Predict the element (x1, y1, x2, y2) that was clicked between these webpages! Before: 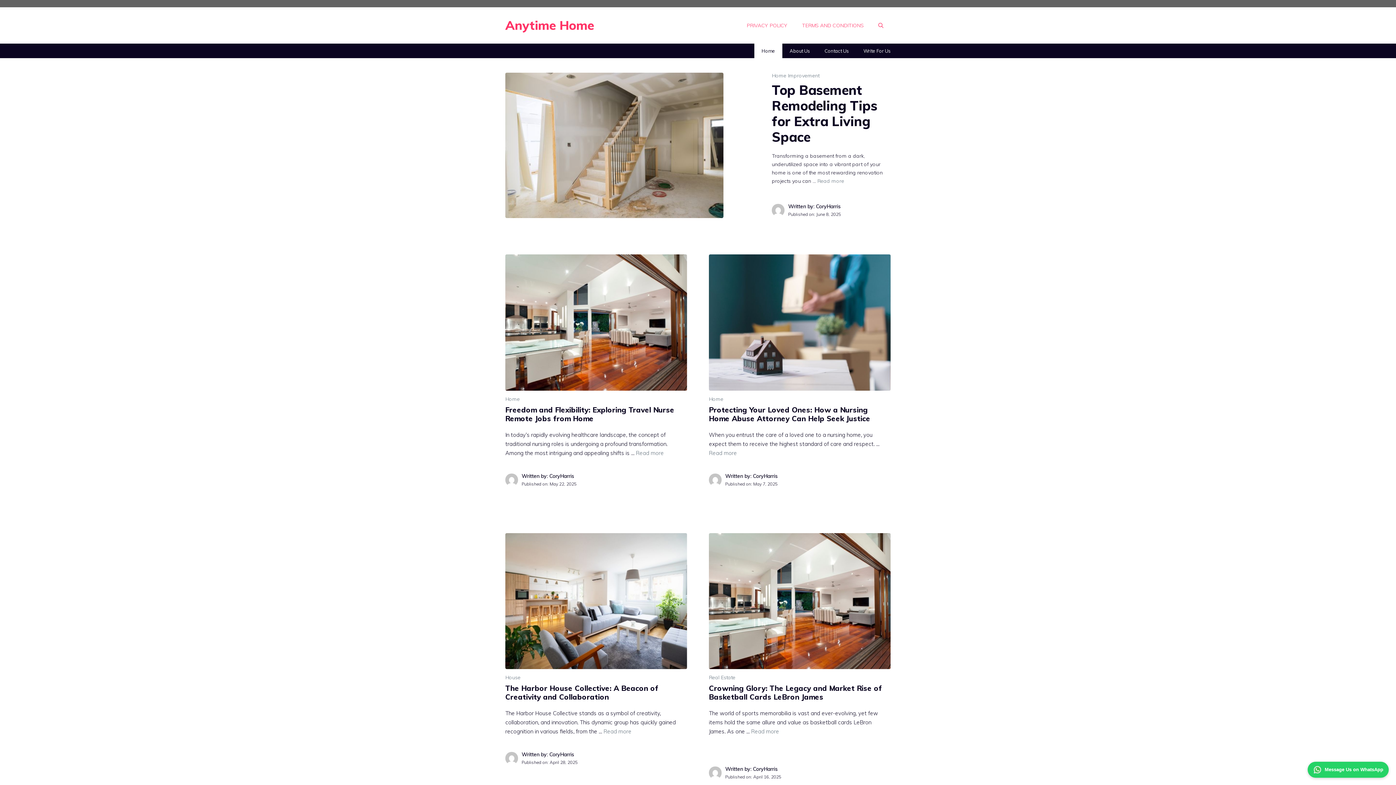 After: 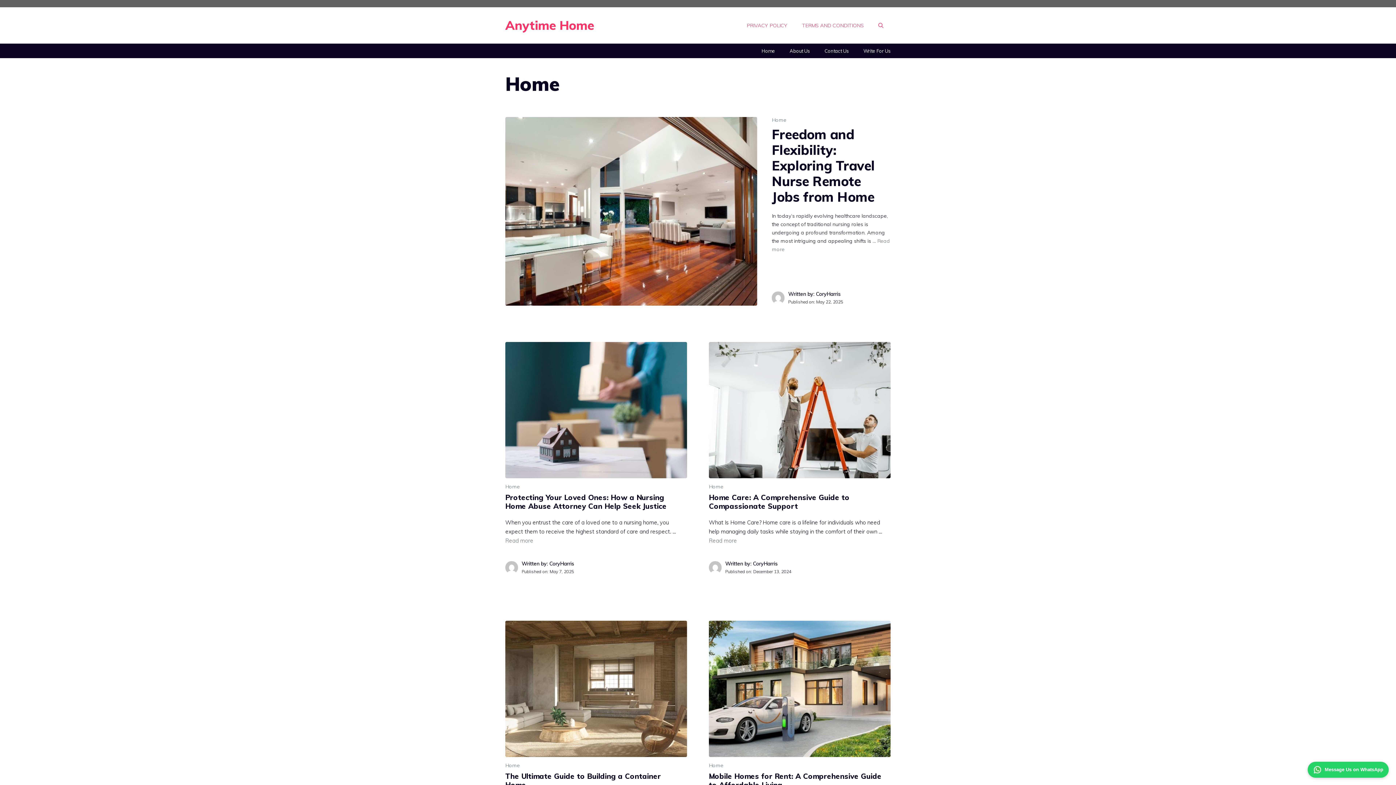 Action: label: Home bbox: (505, 395, 520, 402)